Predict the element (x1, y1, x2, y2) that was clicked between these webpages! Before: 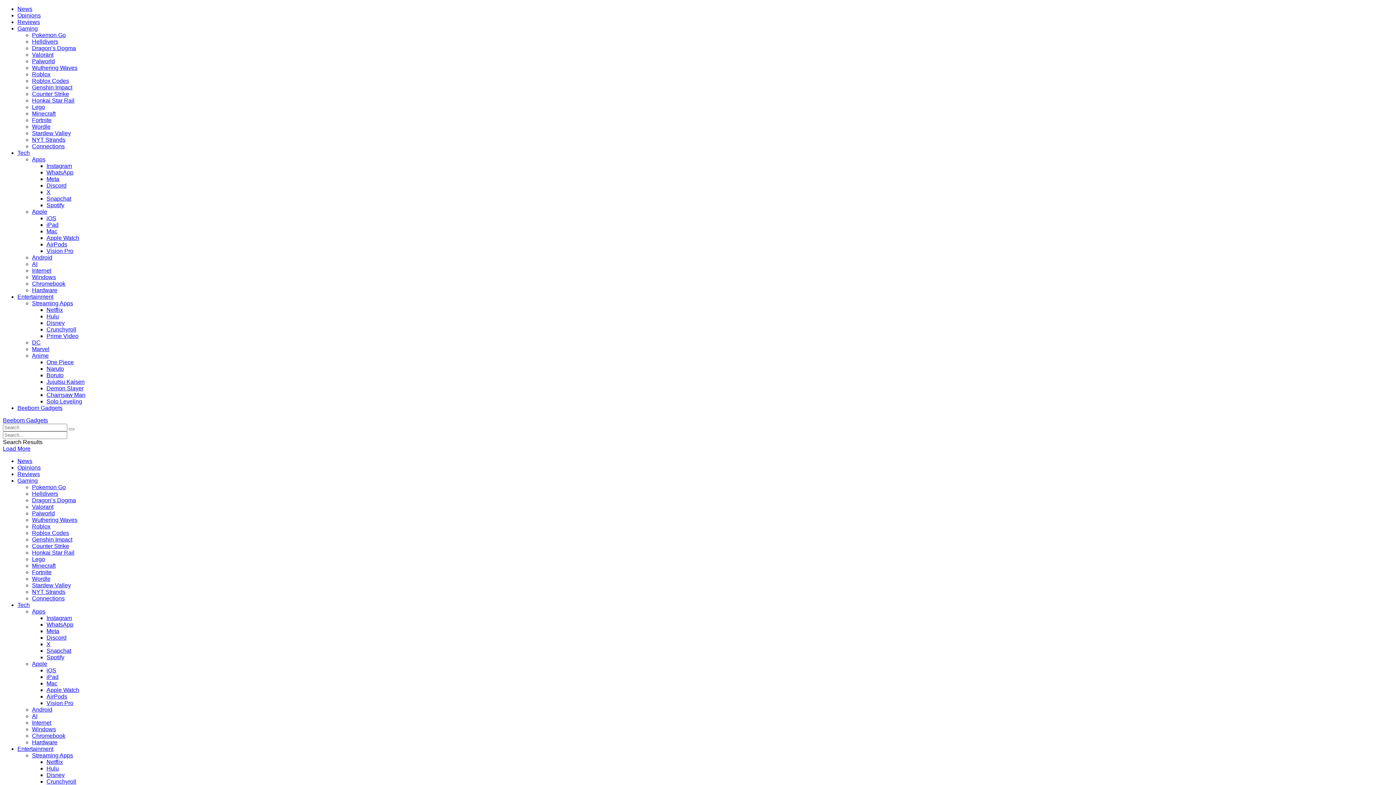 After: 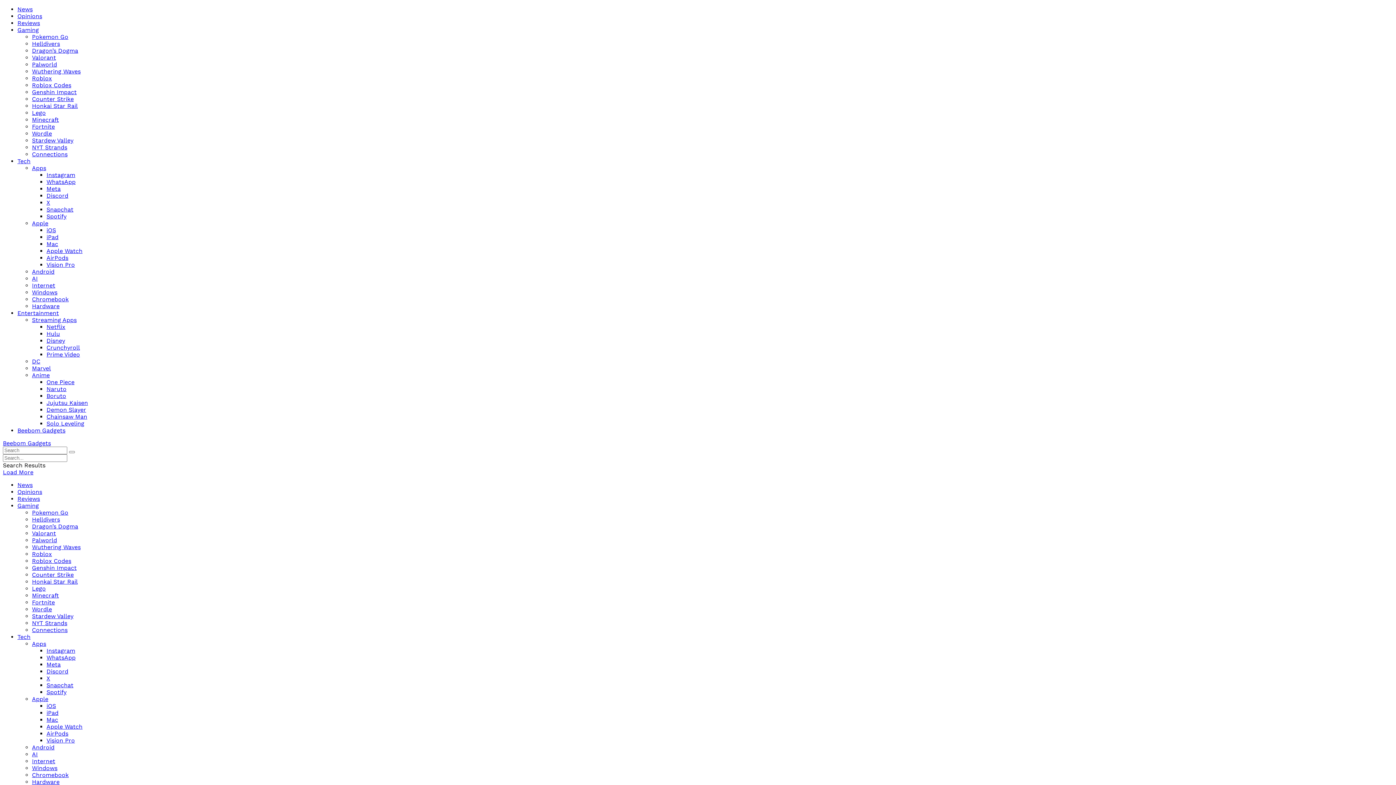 Action: bbox: (32, 254, 52, 260) label: Android